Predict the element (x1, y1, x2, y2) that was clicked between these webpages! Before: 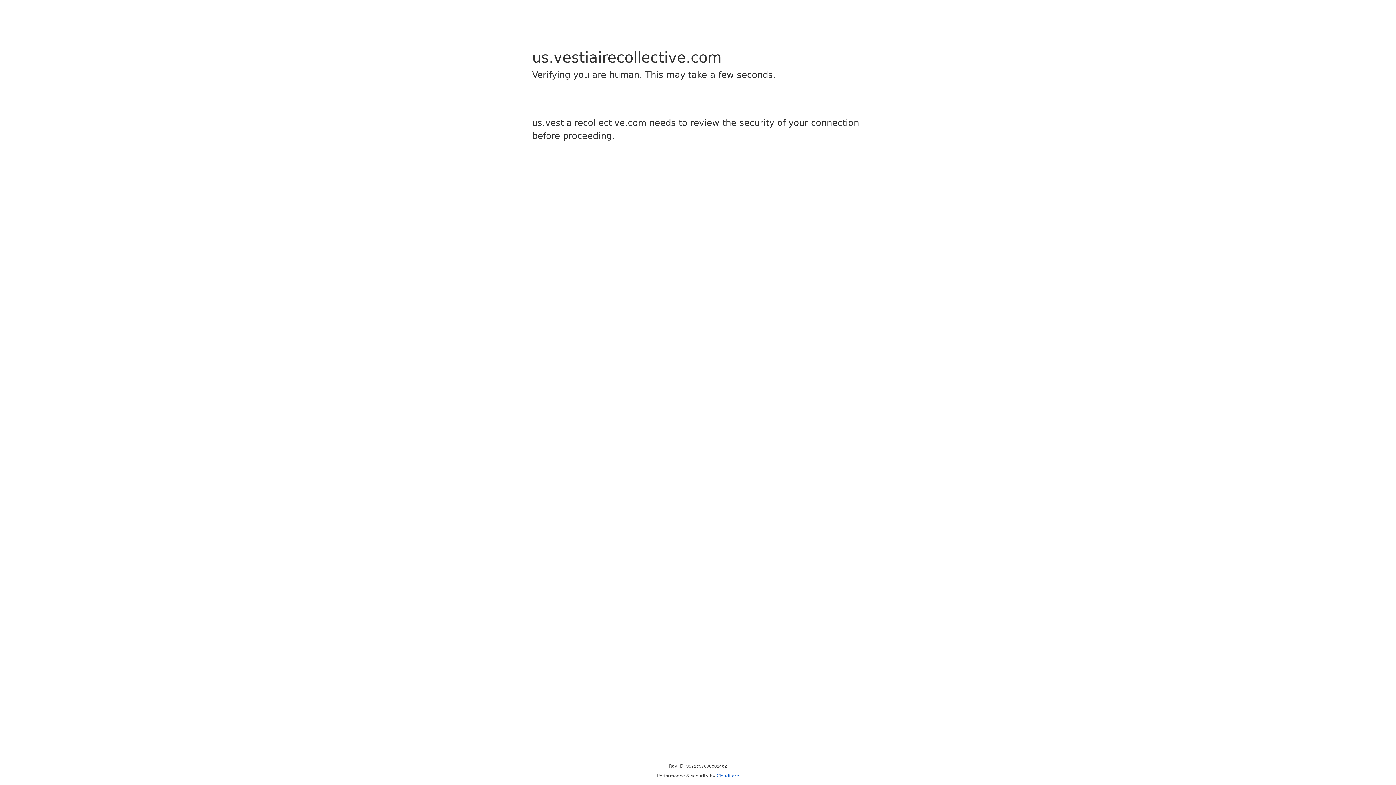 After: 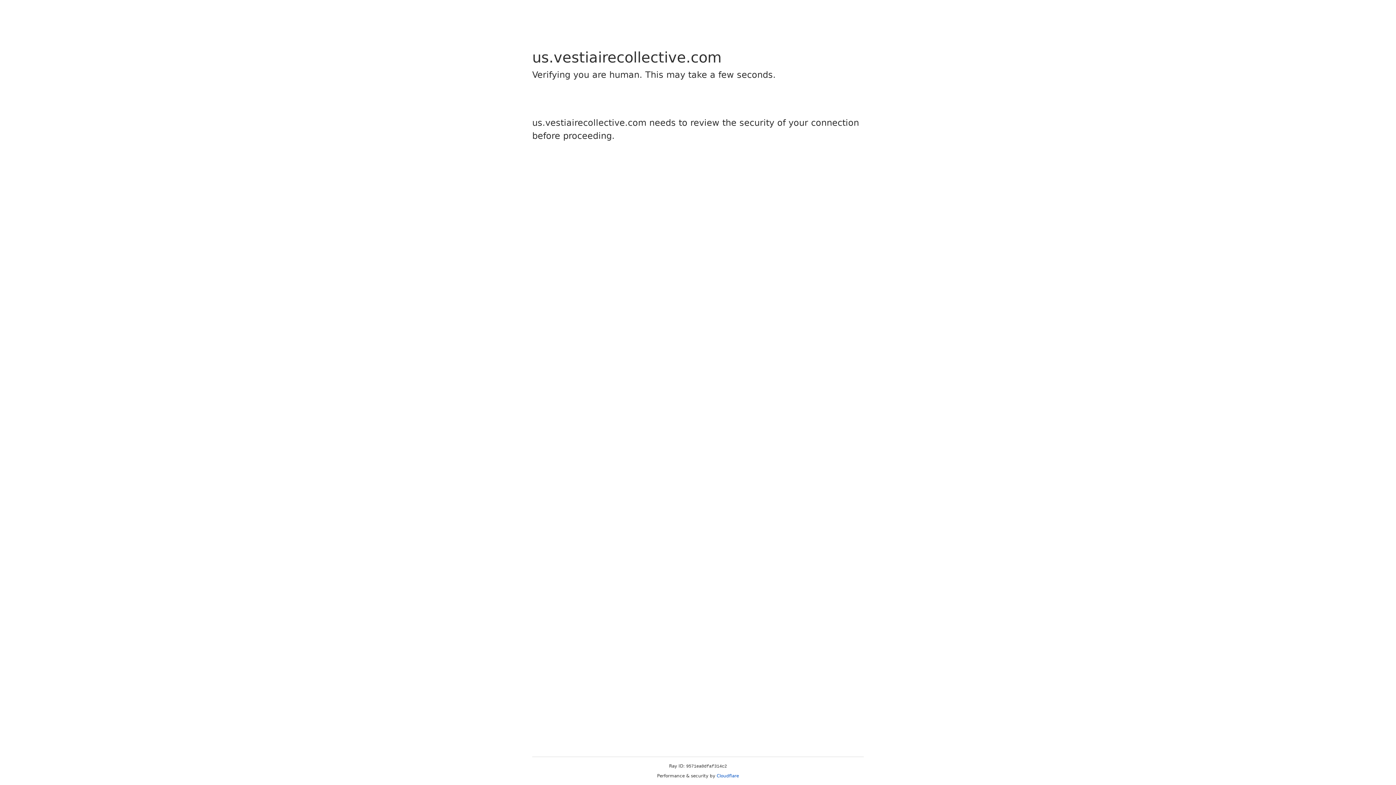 Action: label: Cloudflare bbox: (716, 773, 739, 778)